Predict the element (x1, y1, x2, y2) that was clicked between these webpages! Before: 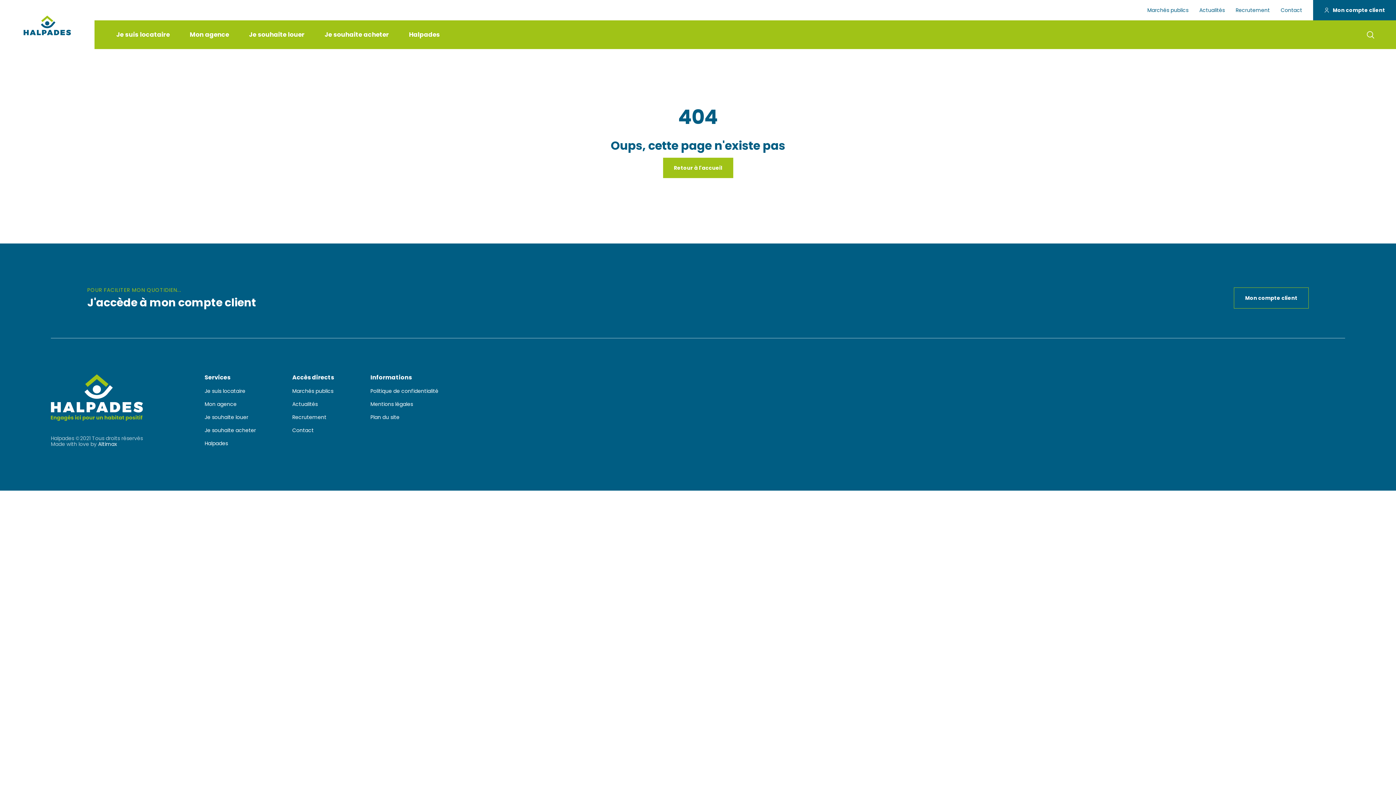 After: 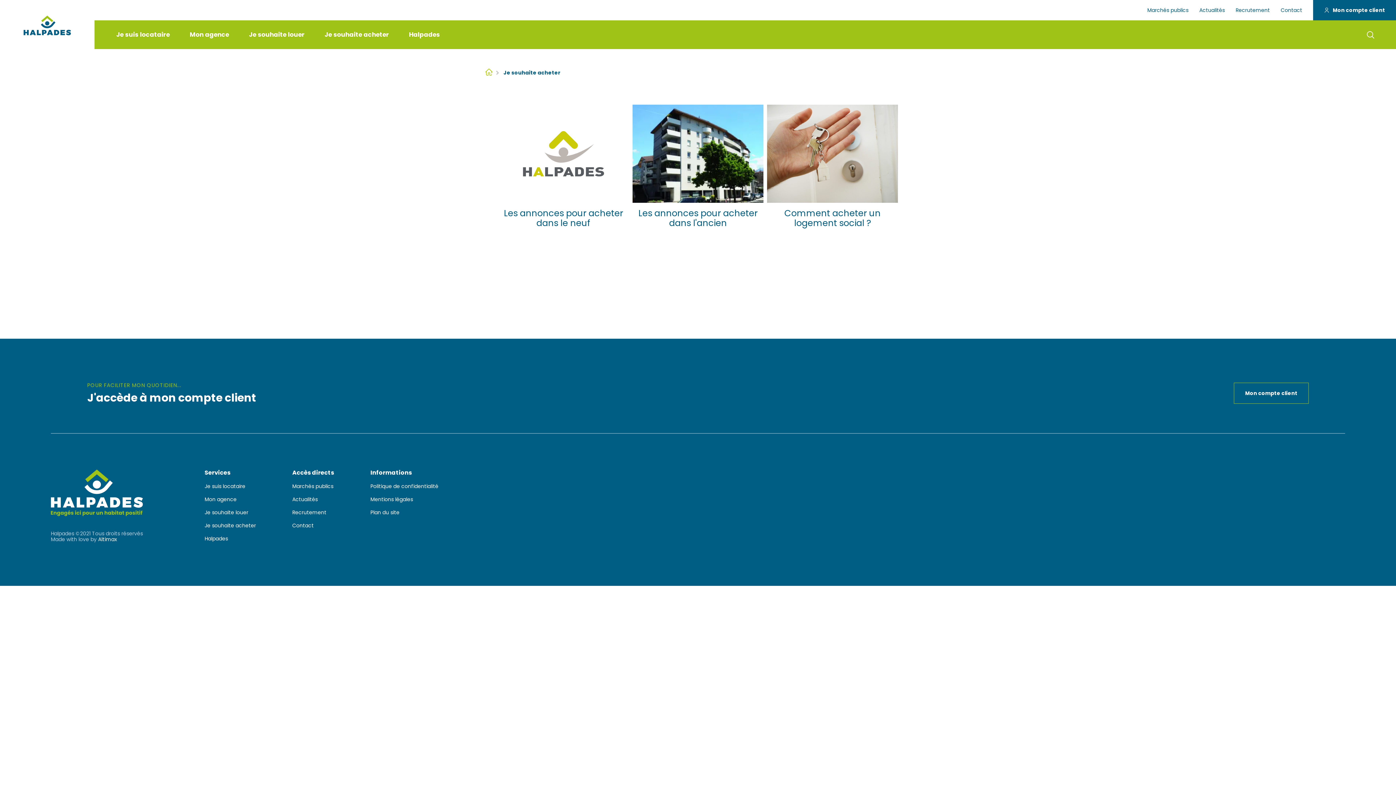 Action: bbox: (204, 426, 256, 434) label: Je souhaite acheter